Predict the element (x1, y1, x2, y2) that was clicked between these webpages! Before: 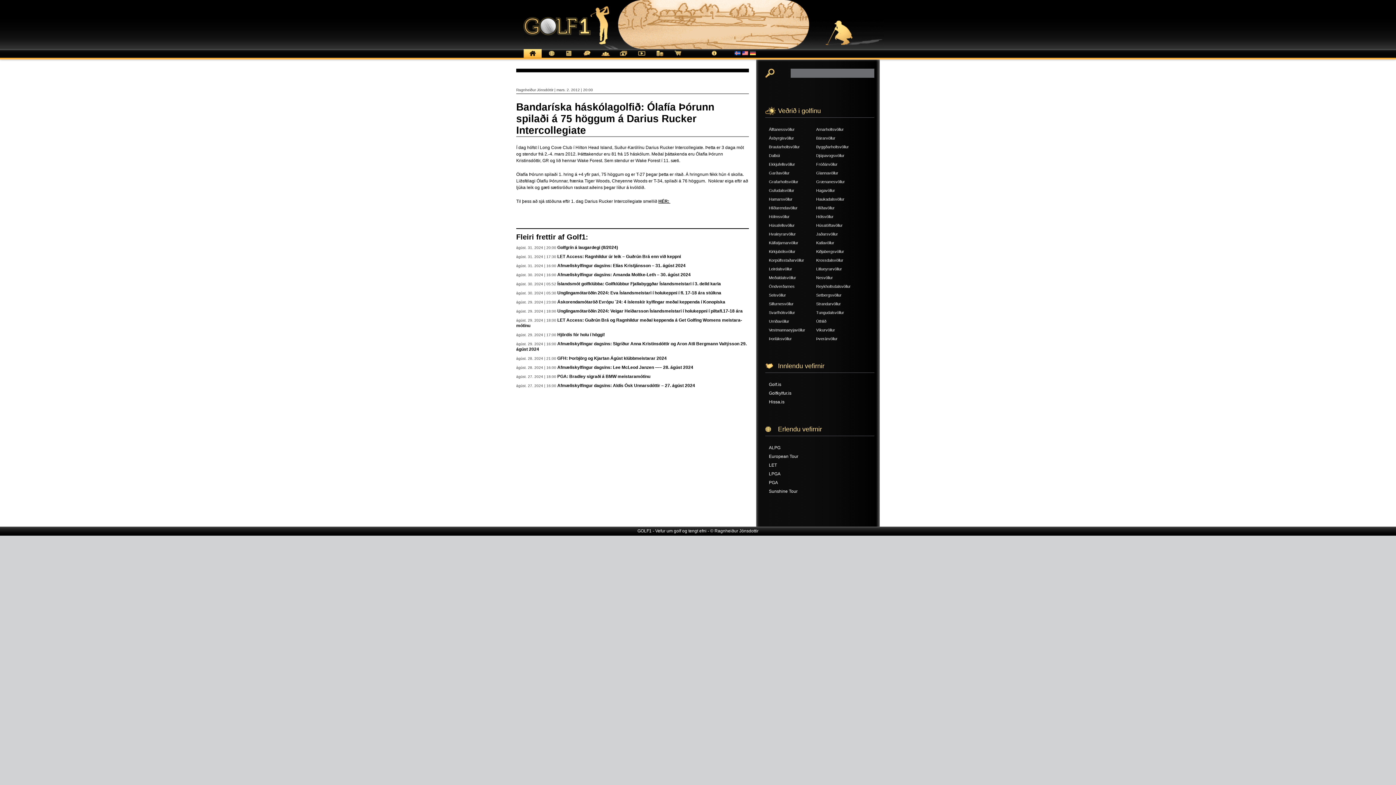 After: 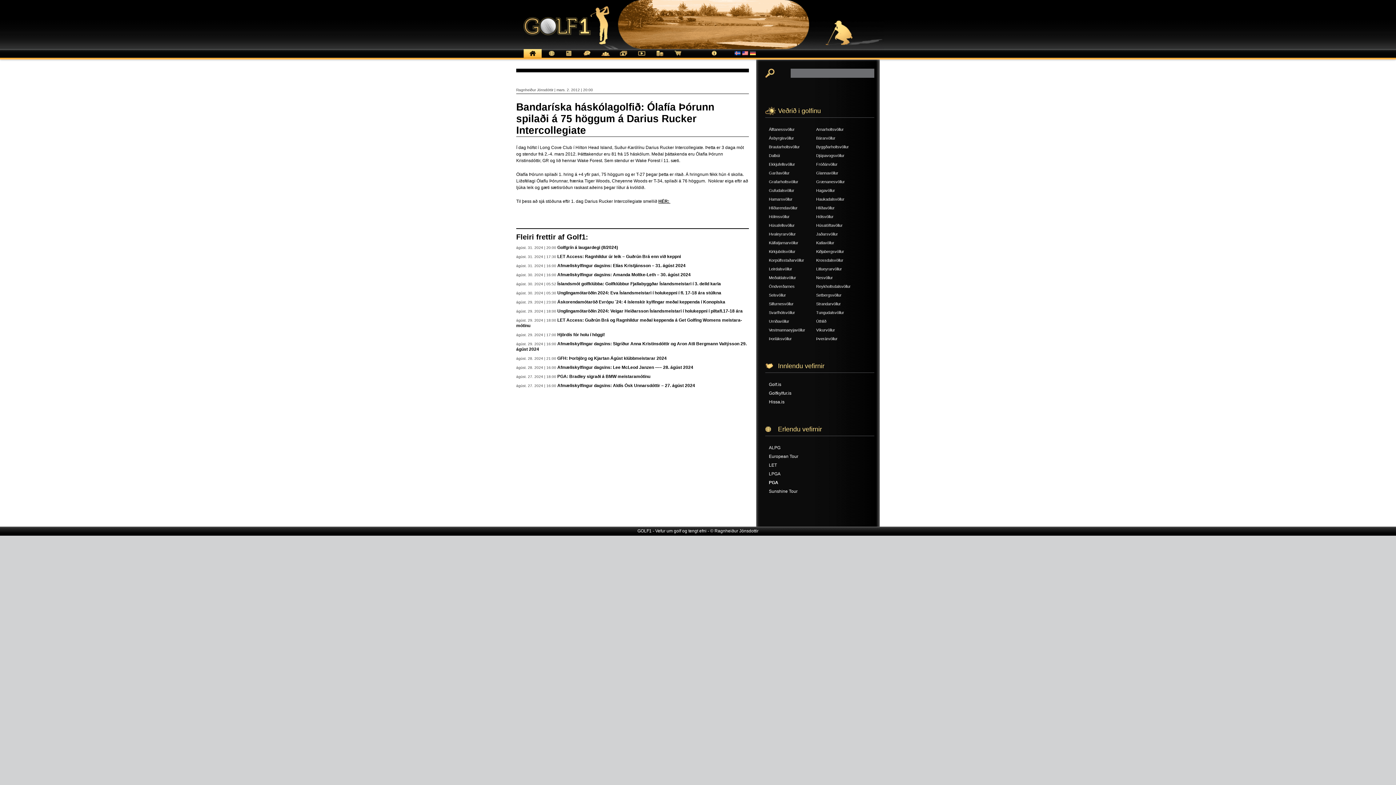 Action: bbox: (769, 480, 778, 485) label: PGA